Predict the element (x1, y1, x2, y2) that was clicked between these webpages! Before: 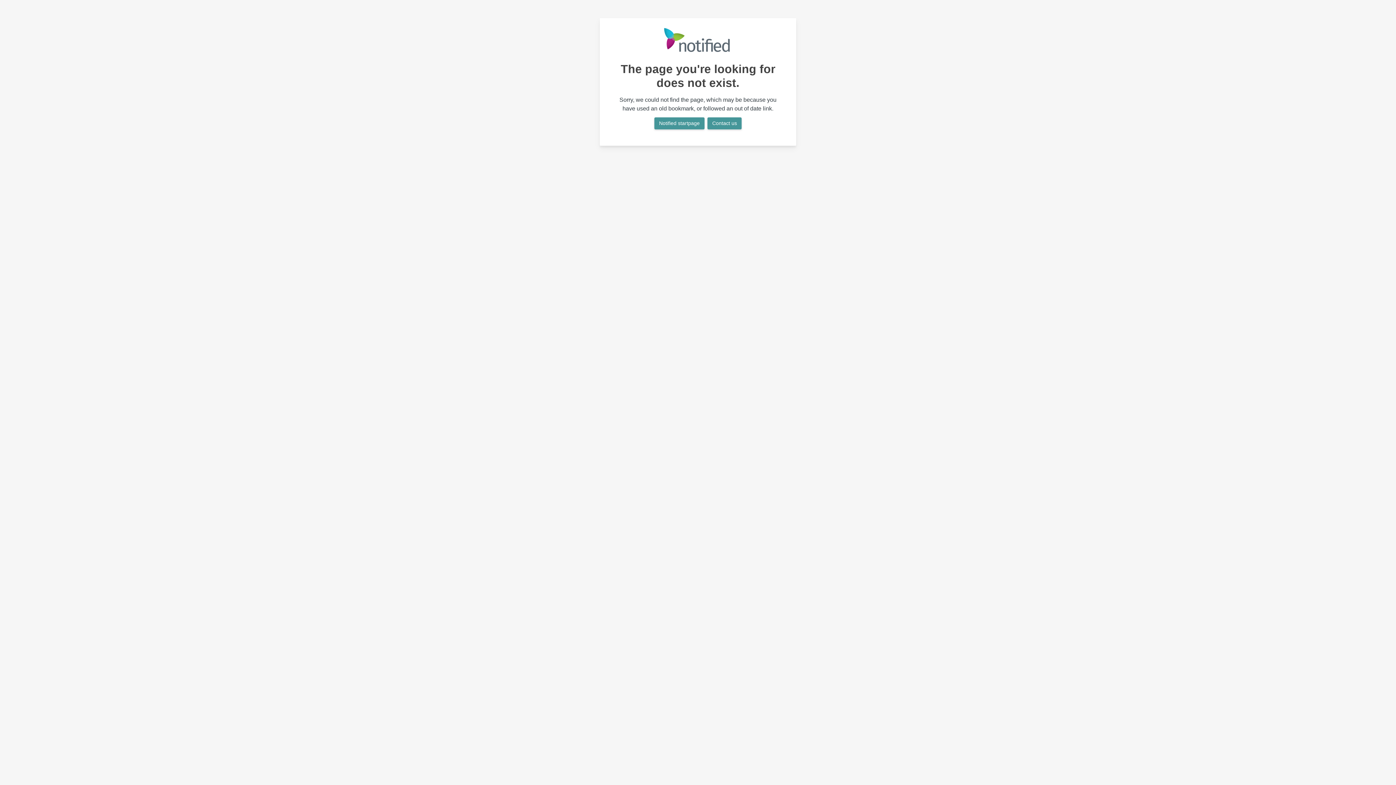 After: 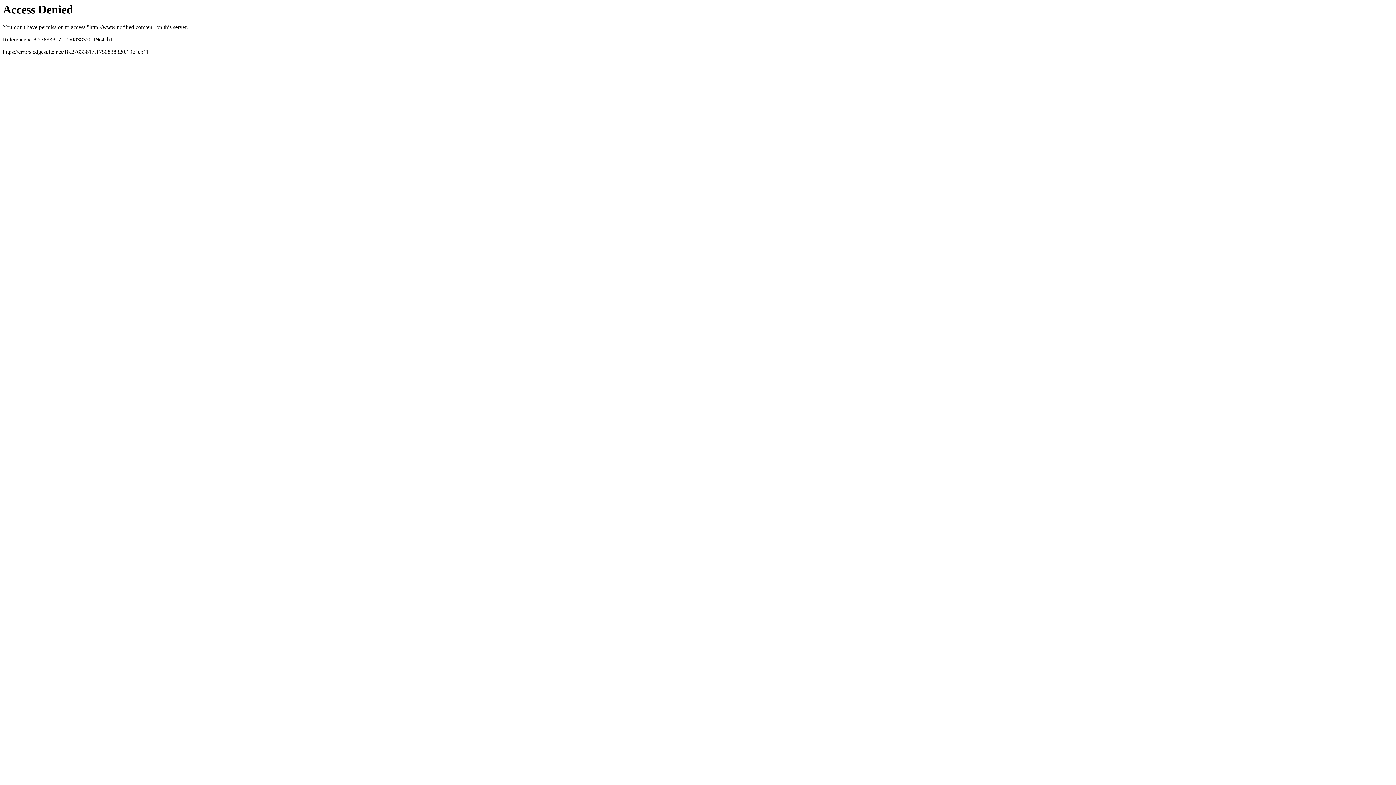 Action: bbox: (654, 117, 704, 129) label: Notified startpage